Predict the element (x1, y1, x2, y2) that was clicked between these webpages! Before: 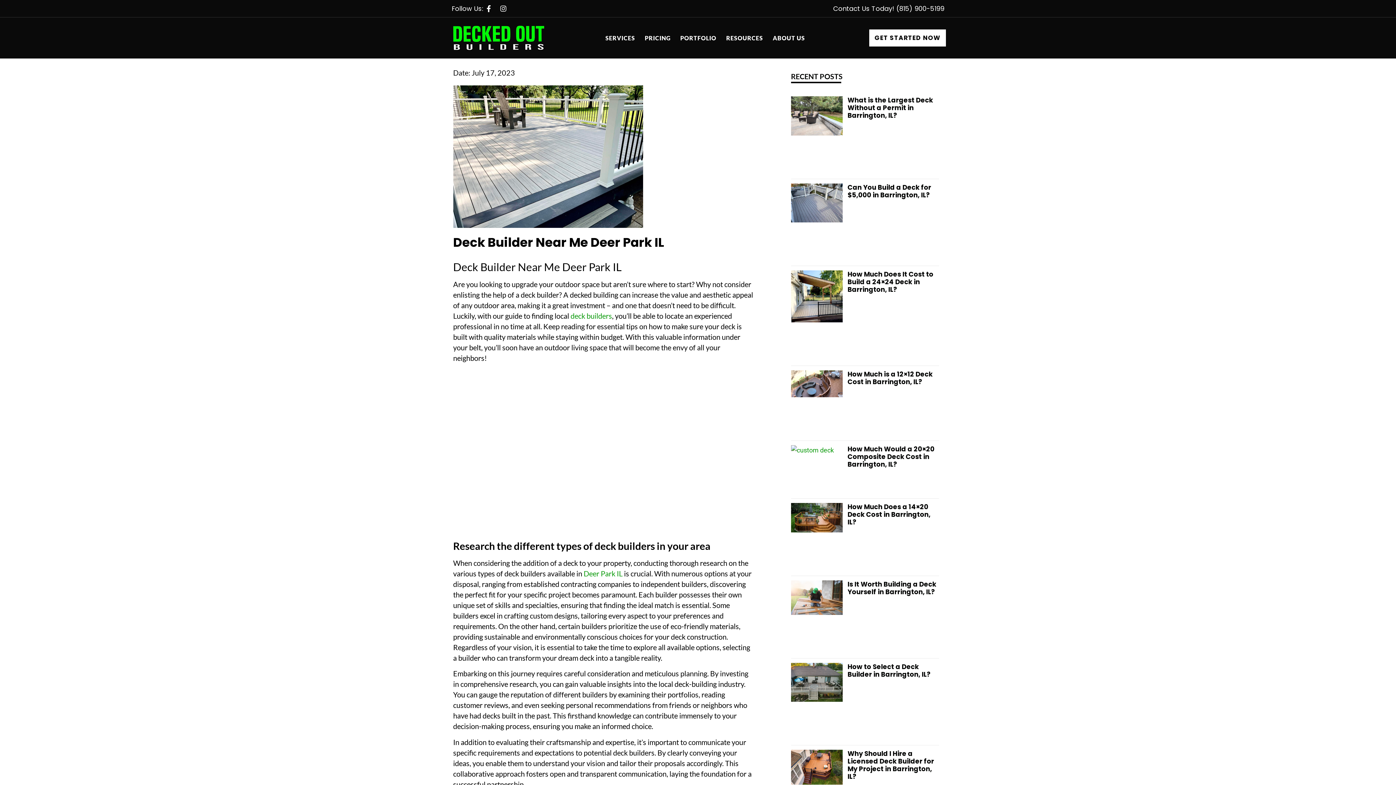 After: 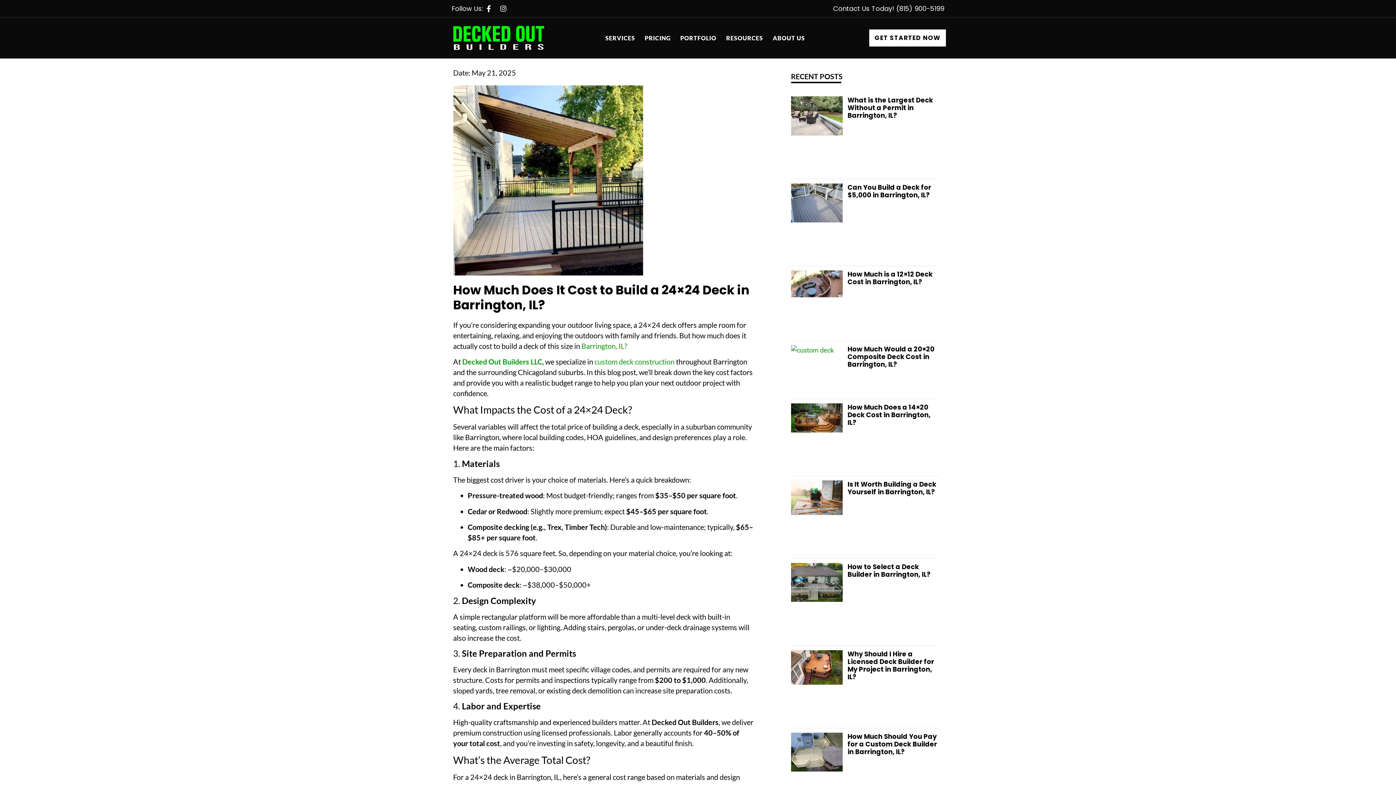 Action: bbox: (847, 269, 933, 294) label: How Much Does It Cost to Build a 24×24 Deck in Barrington, IL?